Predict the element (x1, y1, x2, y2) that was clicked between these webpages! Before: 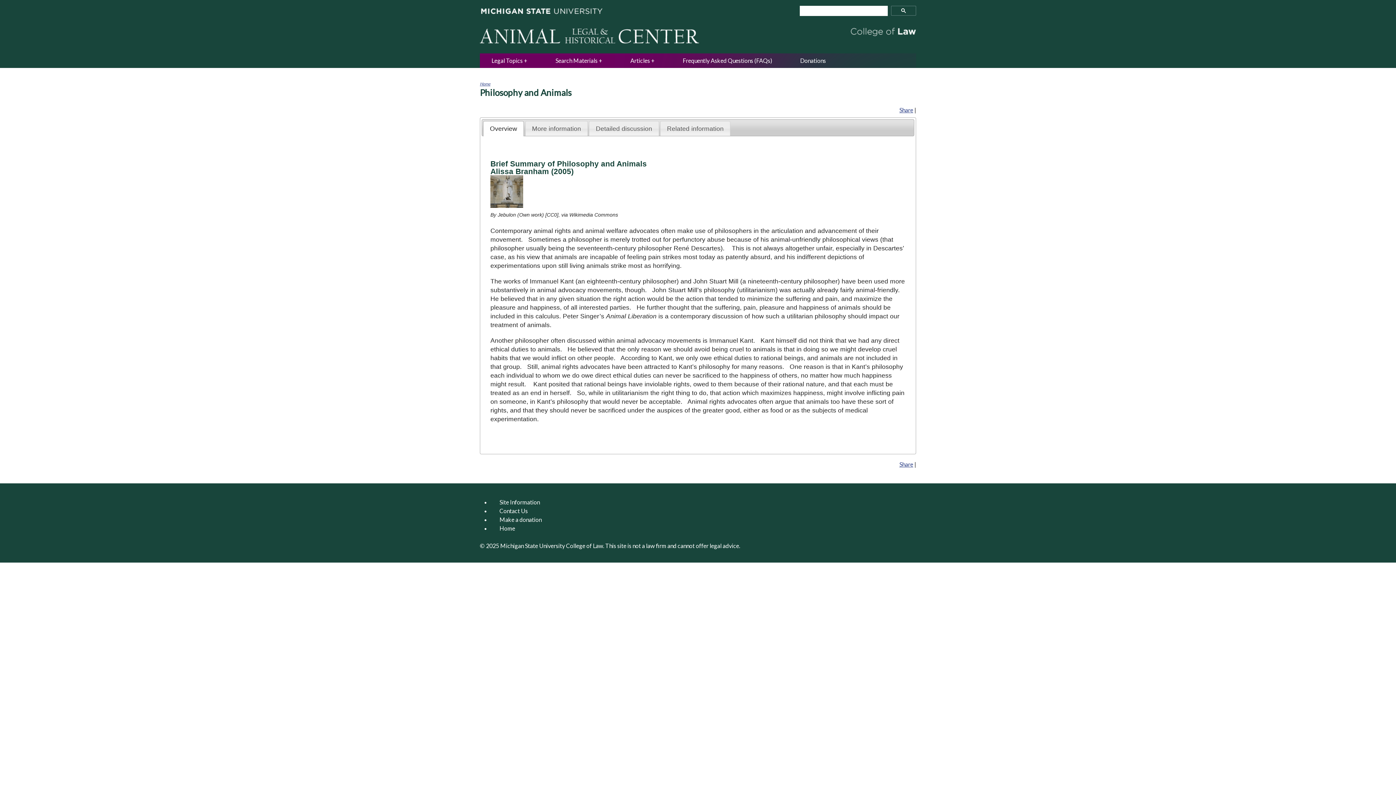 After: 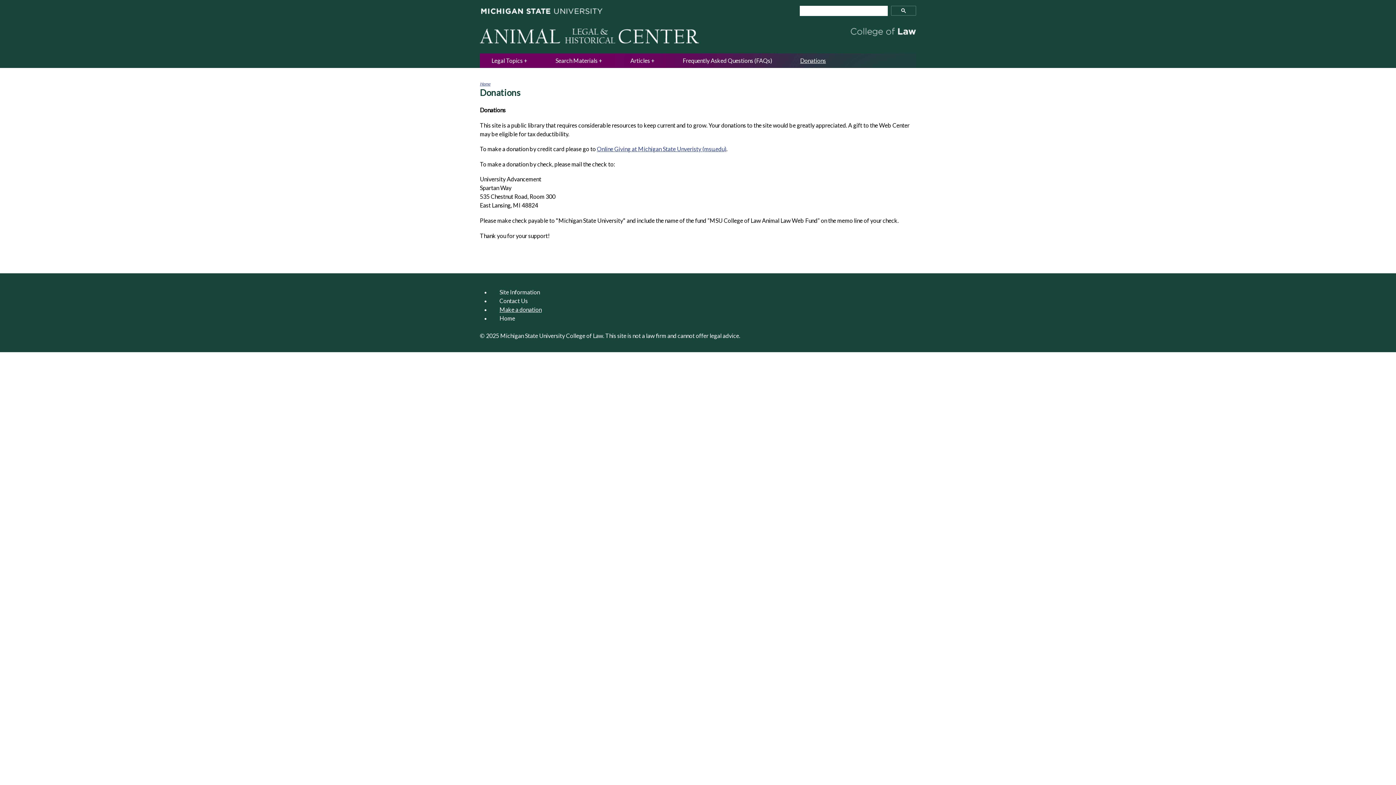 Action: bbox: (490, 512, 550, 527) label: Make a donation